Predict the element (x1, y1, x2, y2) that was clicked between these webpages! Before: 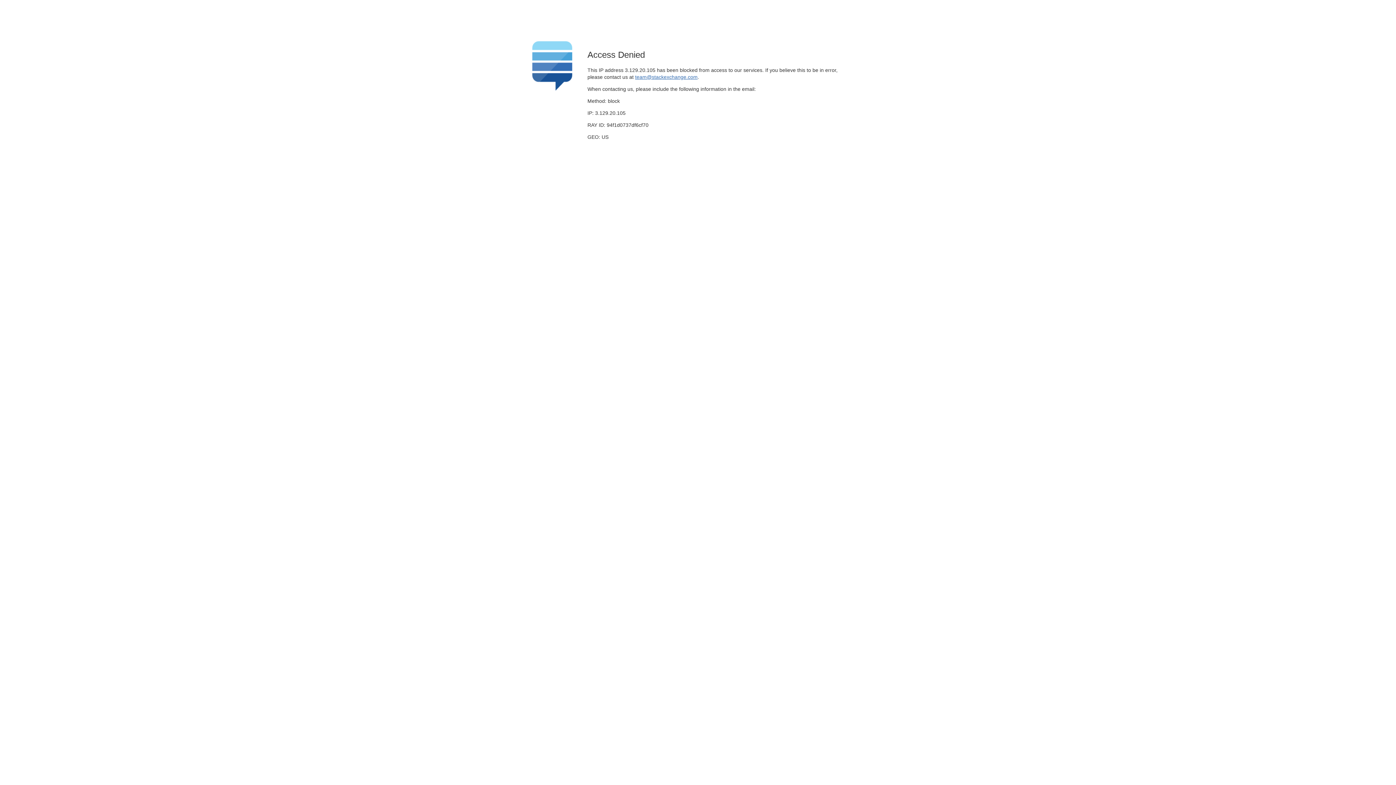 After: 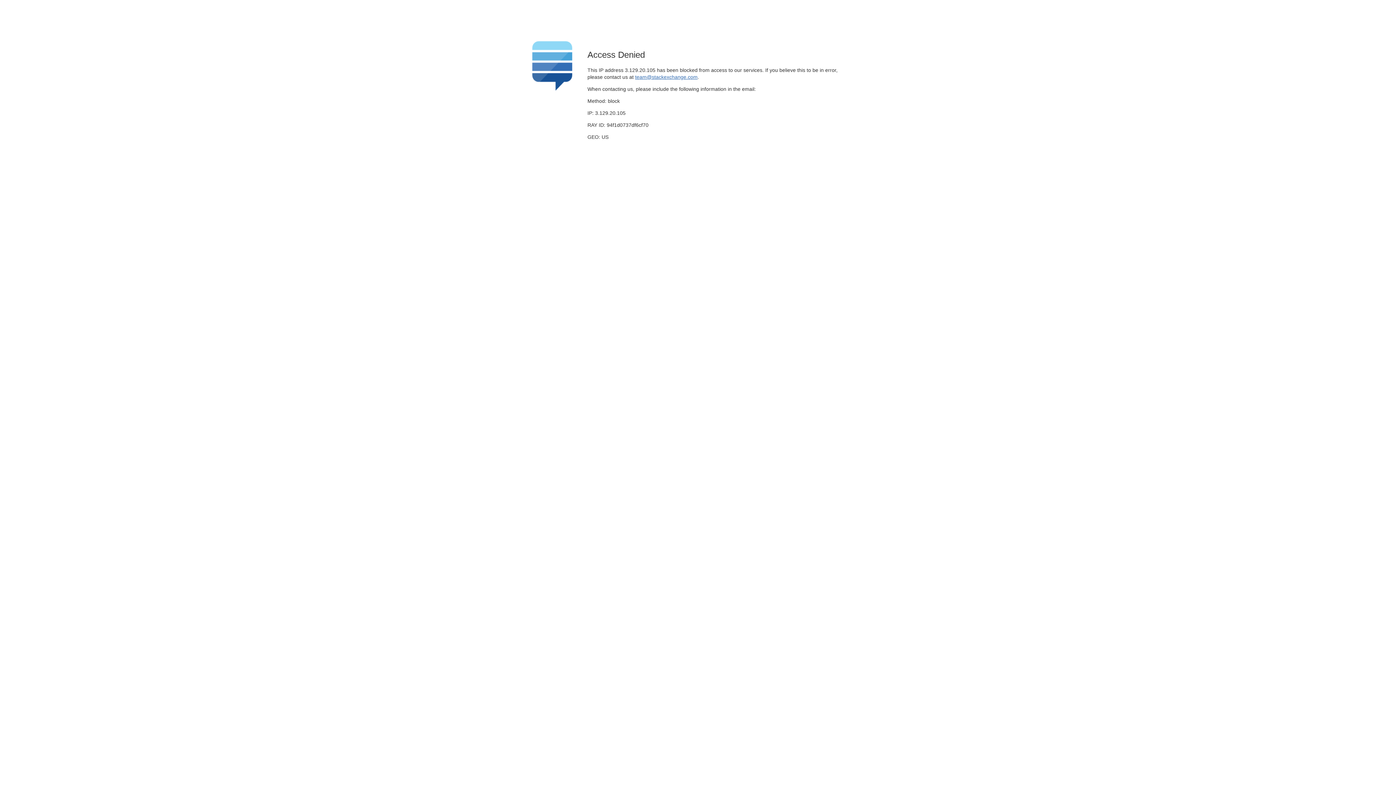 Action: bbox: (635, 74, 697, 79) label: team@stackexchange.com